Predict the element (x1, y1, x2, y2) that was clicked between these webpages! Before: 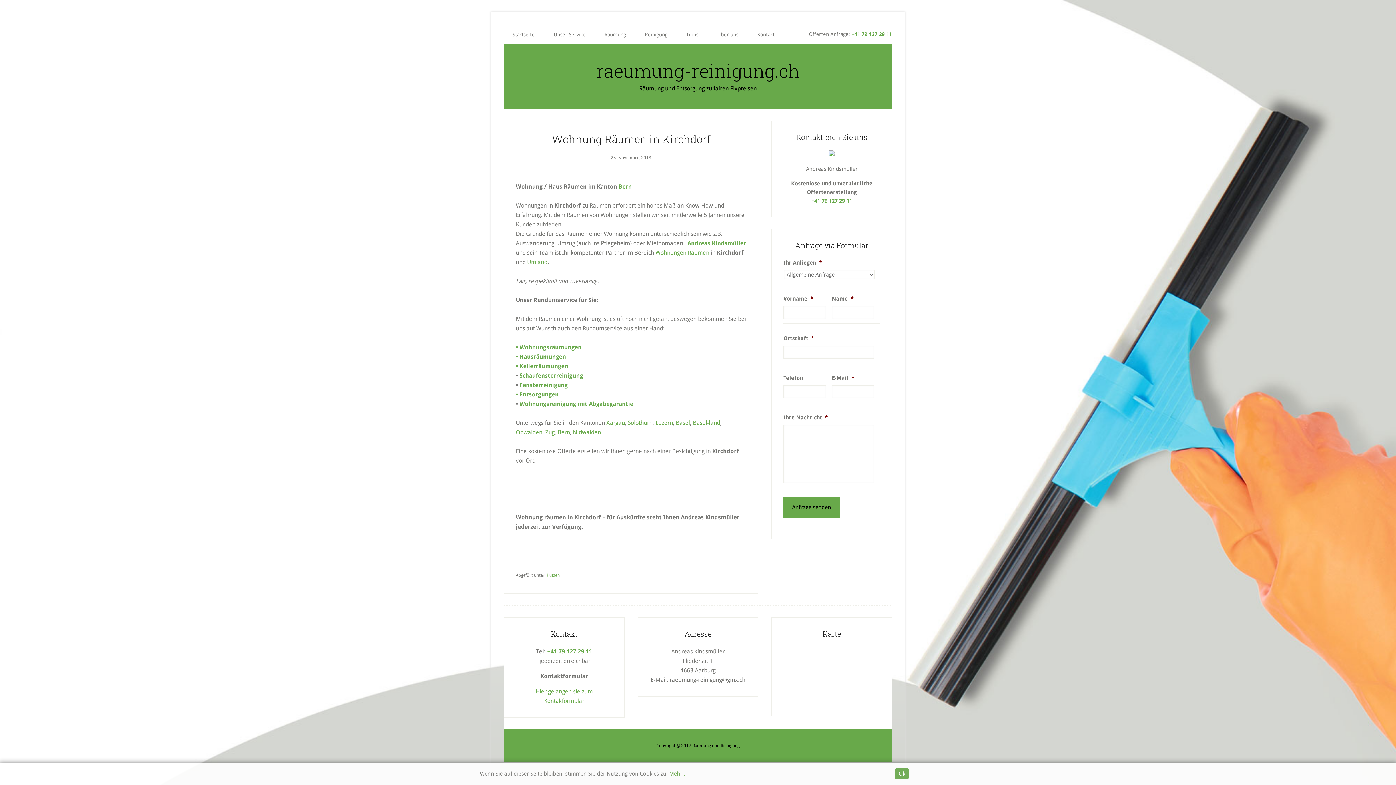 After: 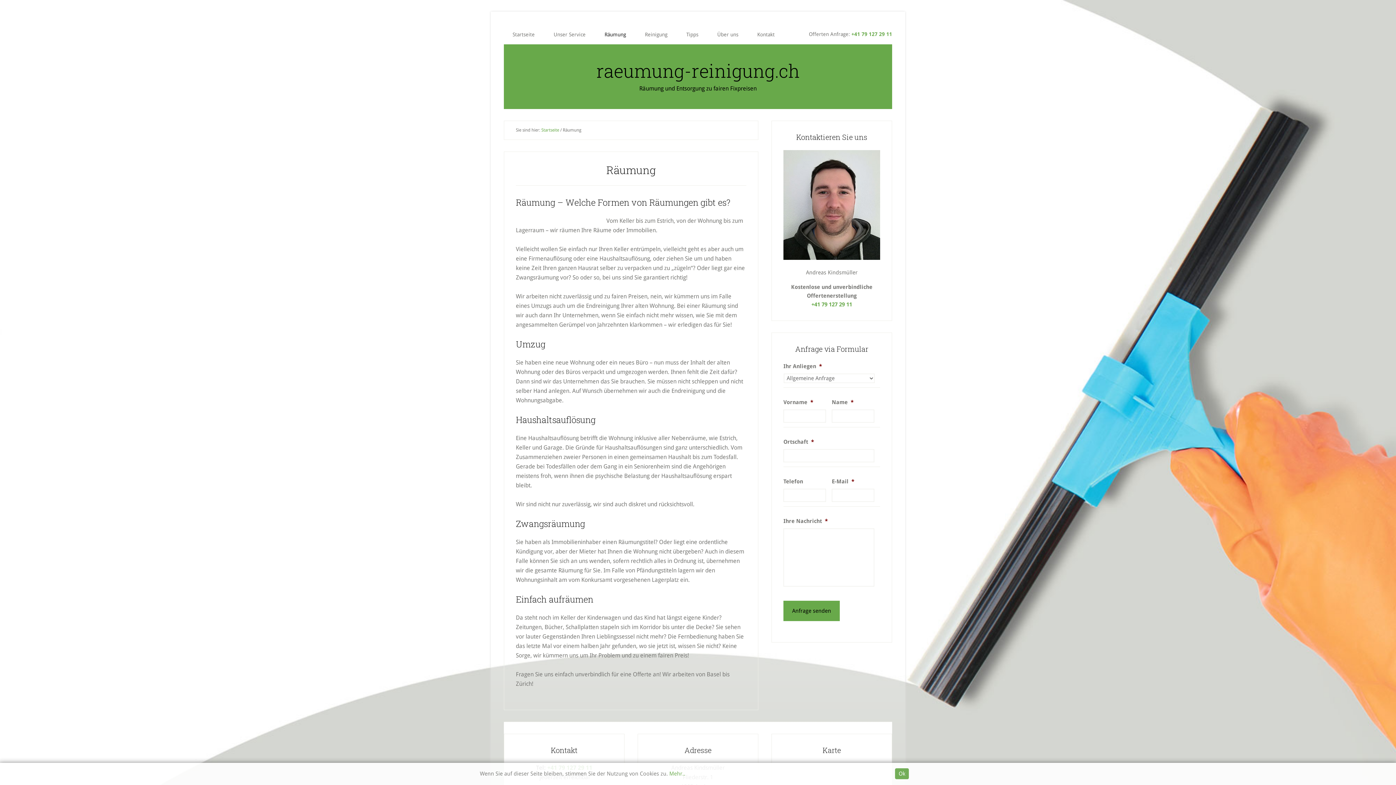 Action: bbox: (516, 344, 581, 350) label: • Wohnungsräumungen